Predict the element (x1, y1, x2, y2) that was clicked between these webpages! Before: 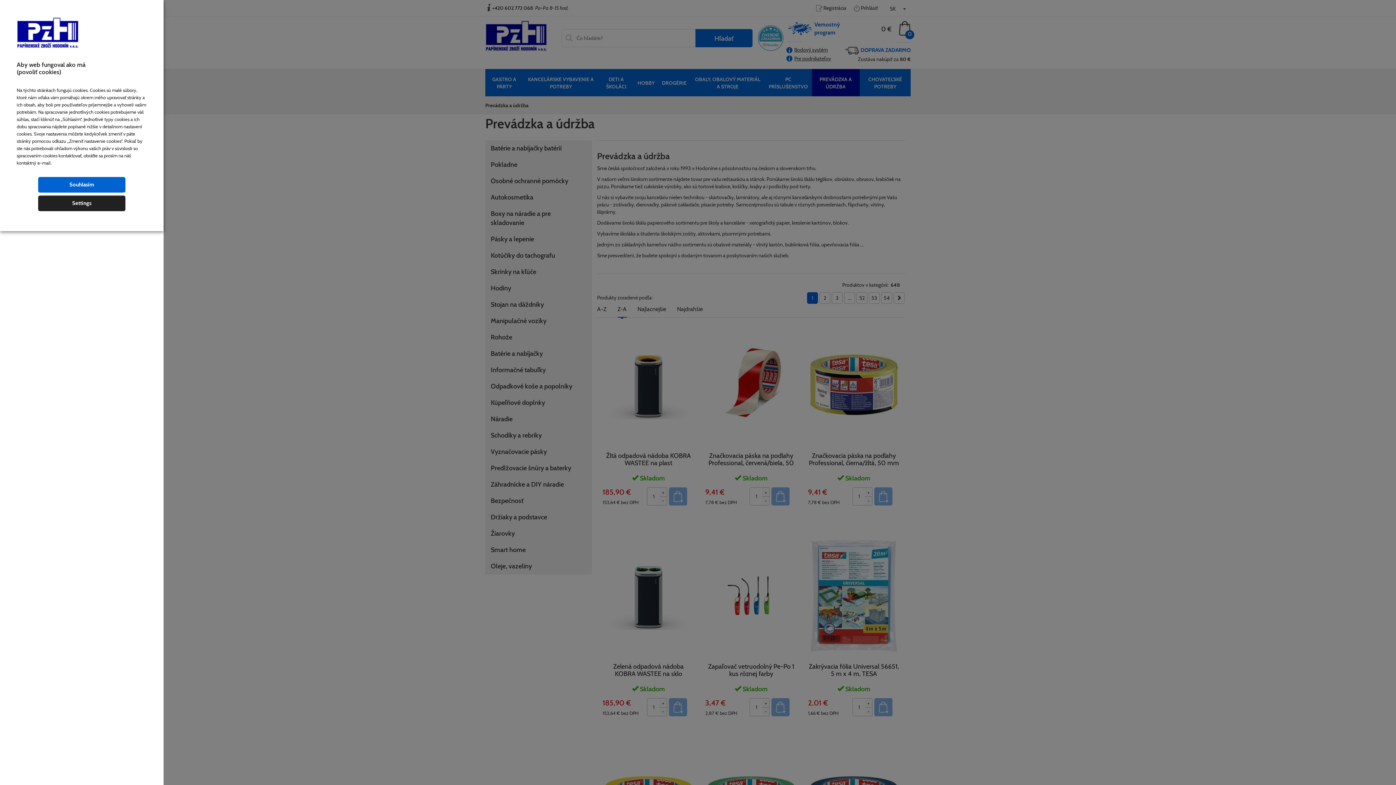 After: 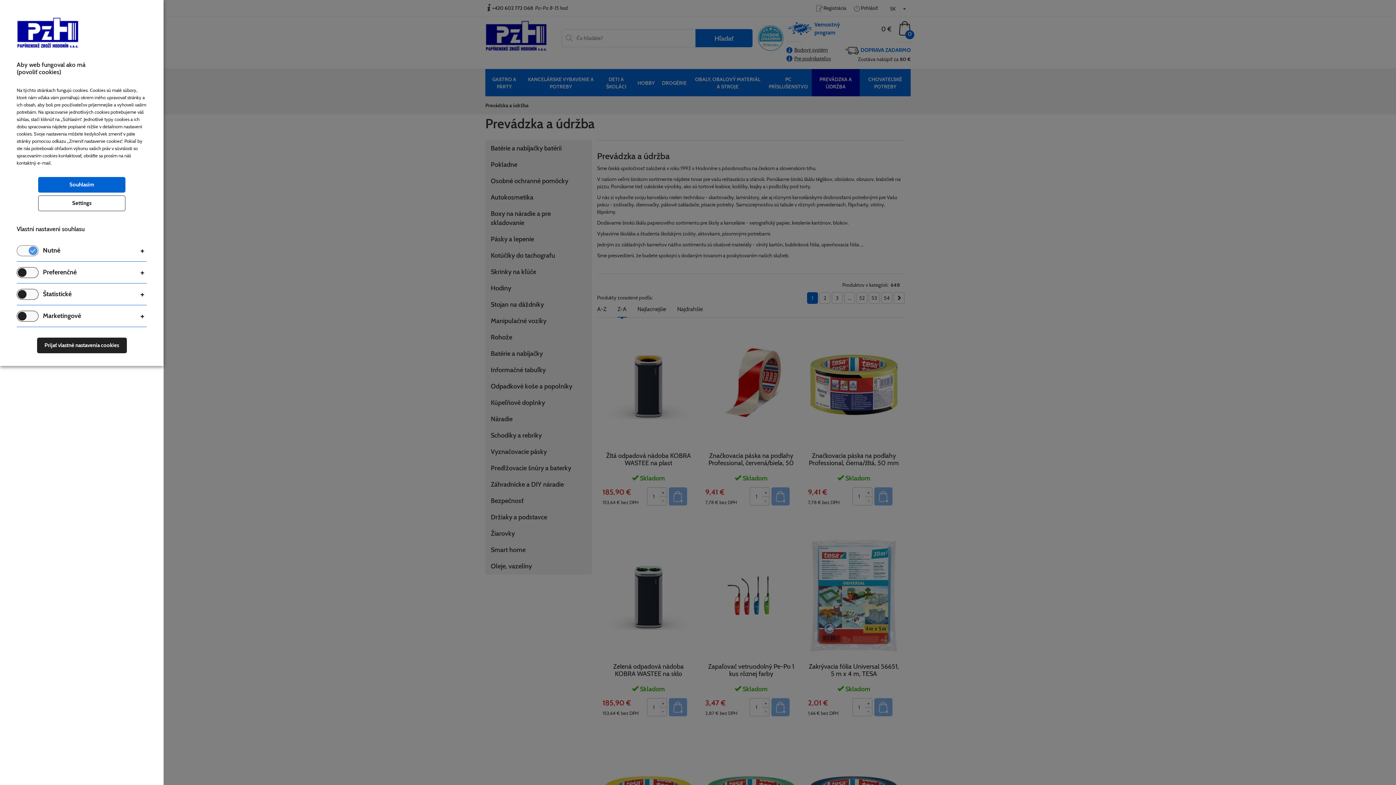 Action: label: Settings bbox: (38, 195, 125, 211)